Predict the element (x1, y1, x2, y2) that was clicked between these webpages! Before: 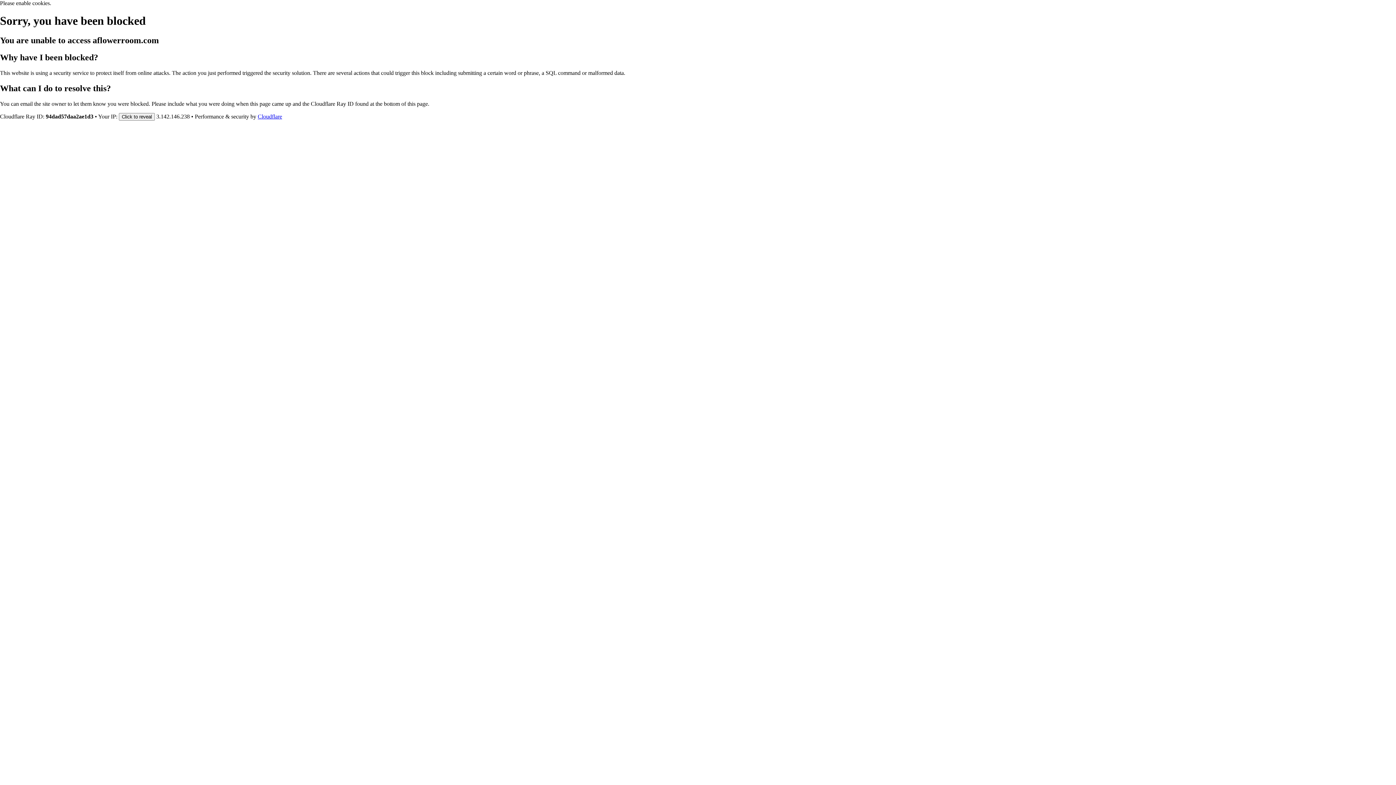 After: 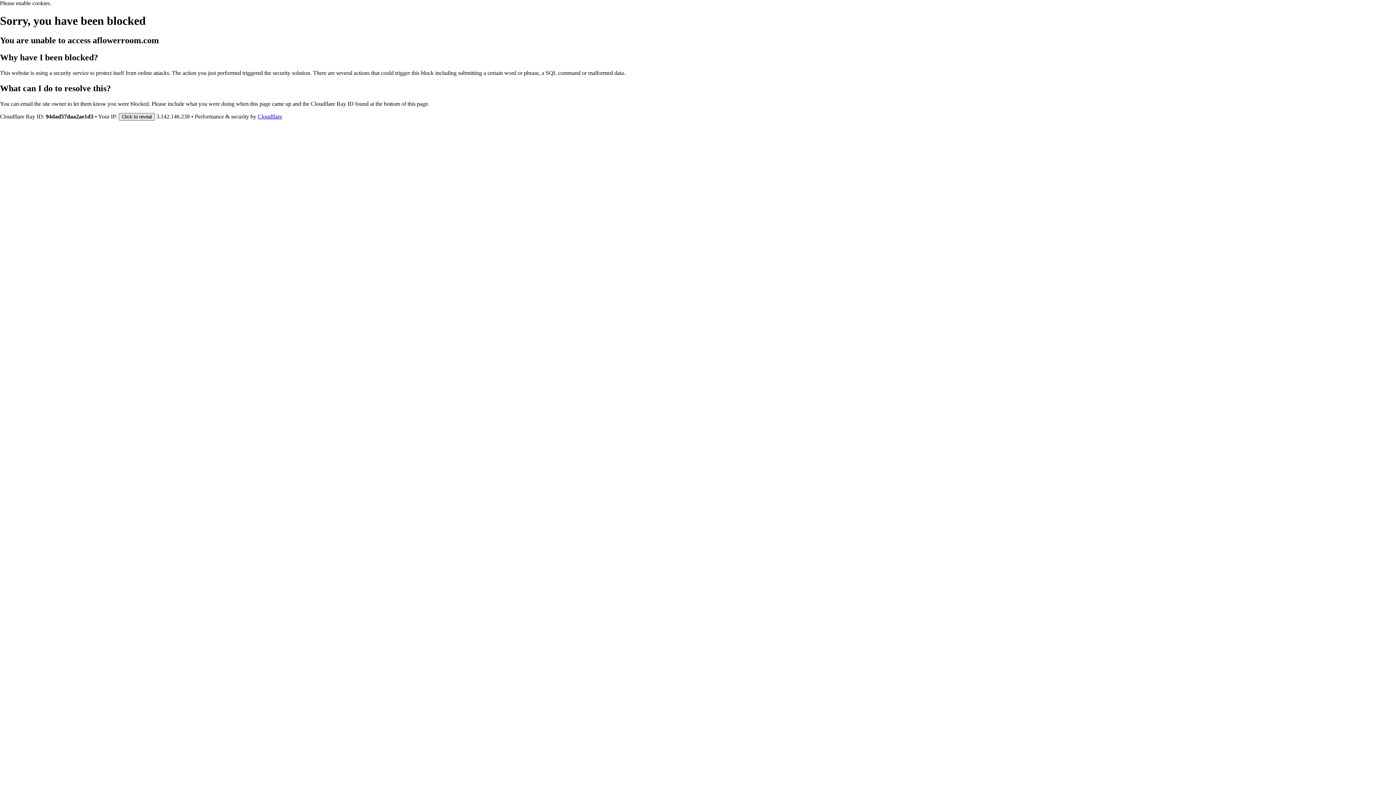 Action: bbox: (118, 112, 154, 120) label: Click to reveal